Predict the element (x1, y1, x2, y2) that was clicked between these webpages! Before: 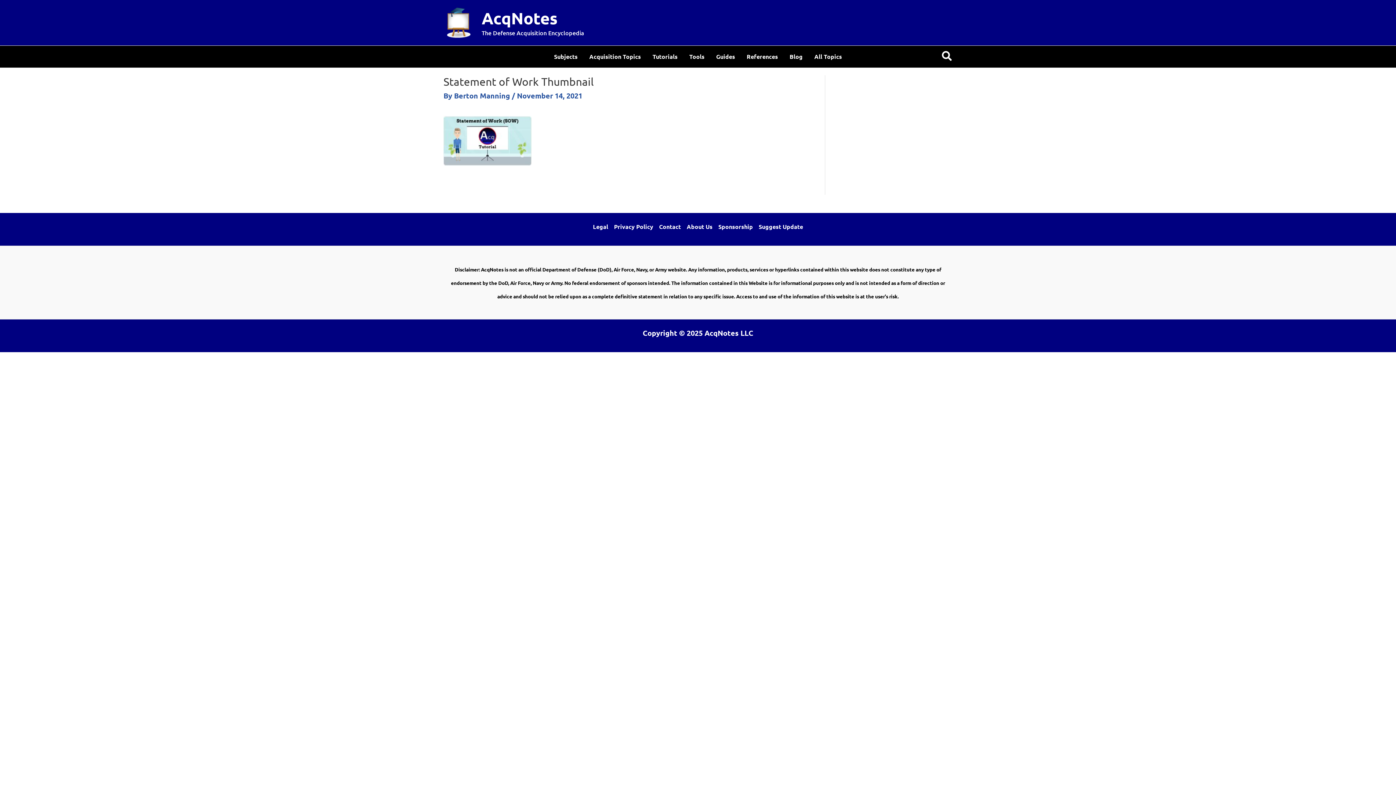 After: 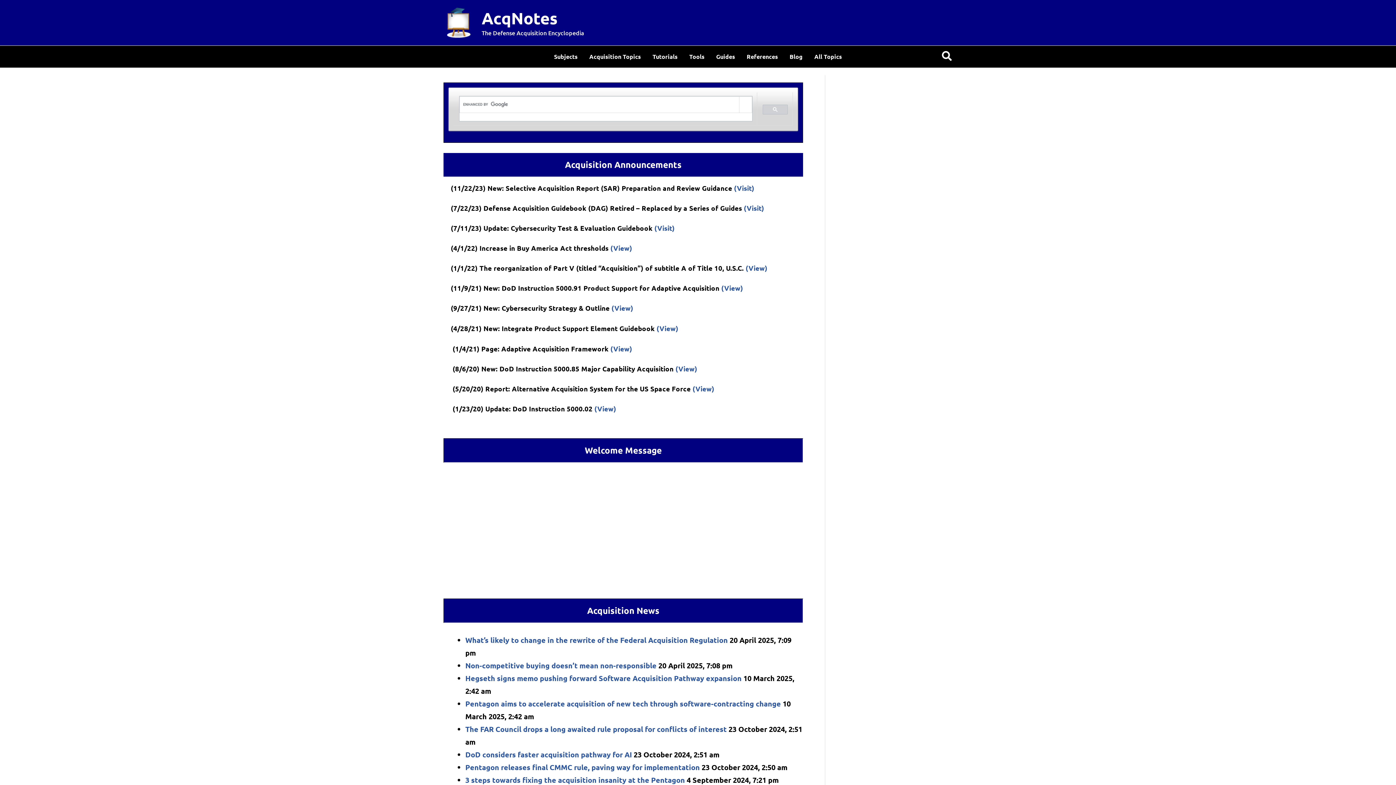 Action: bbox: (443, 17, 474, 26)